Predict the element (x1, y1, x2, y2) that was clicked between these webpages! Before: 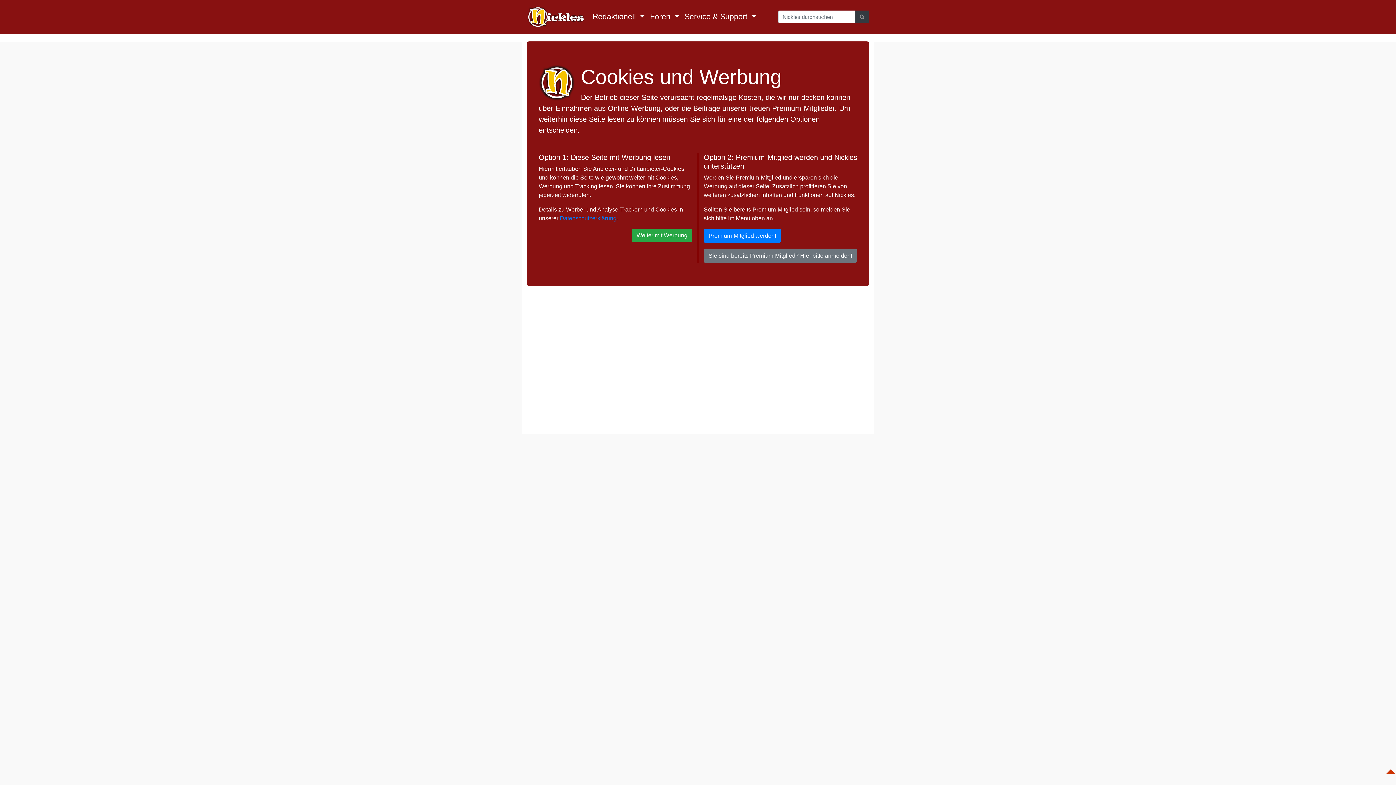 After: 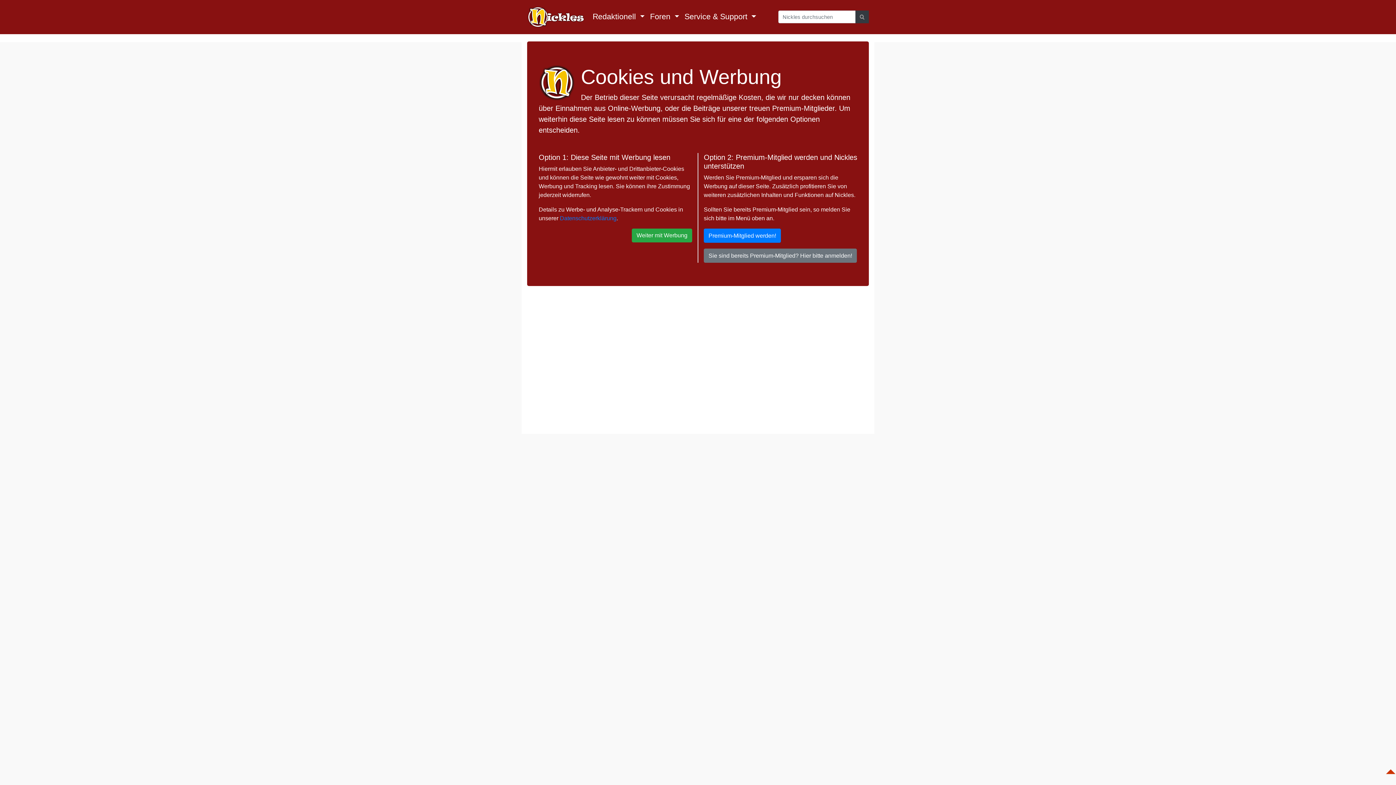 Action: bbox: (1385, 765, 1396, 771)